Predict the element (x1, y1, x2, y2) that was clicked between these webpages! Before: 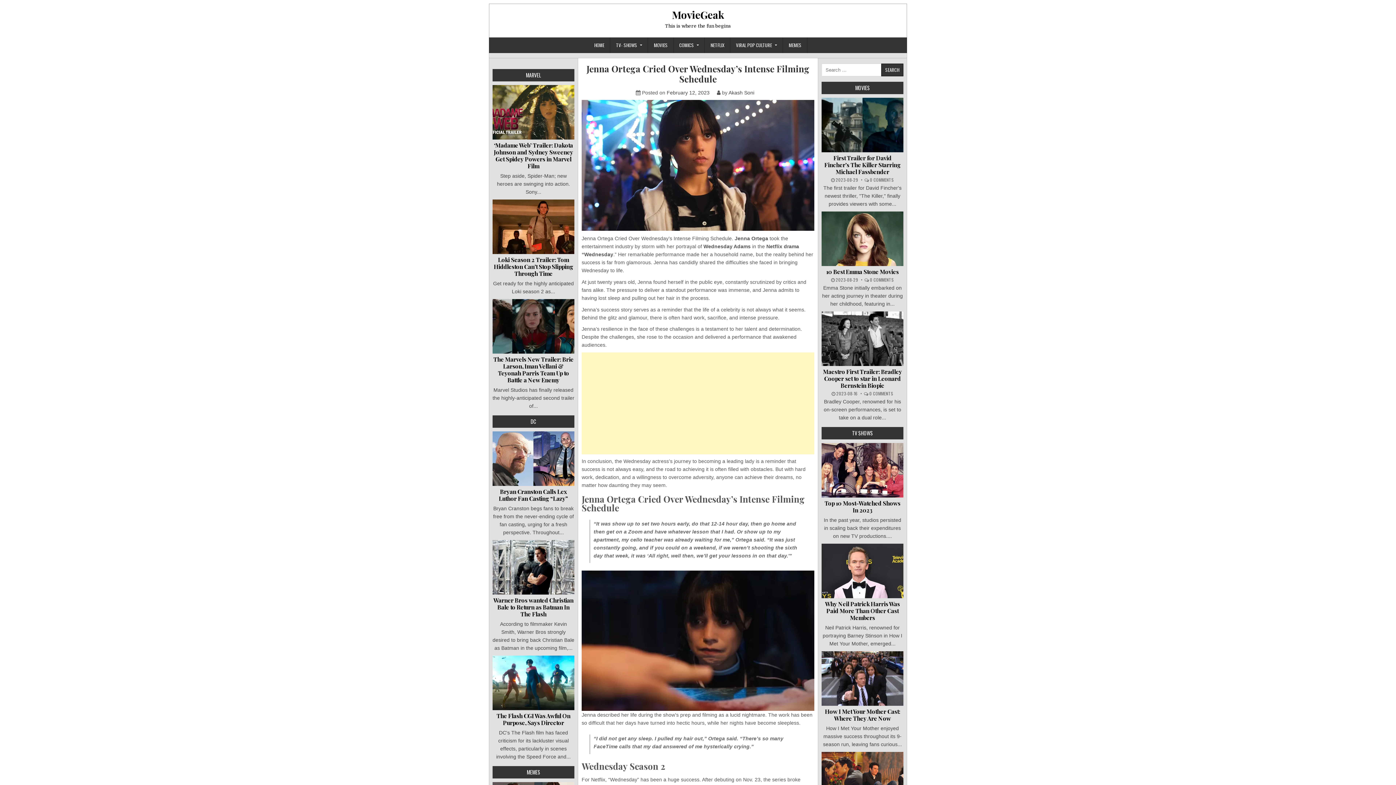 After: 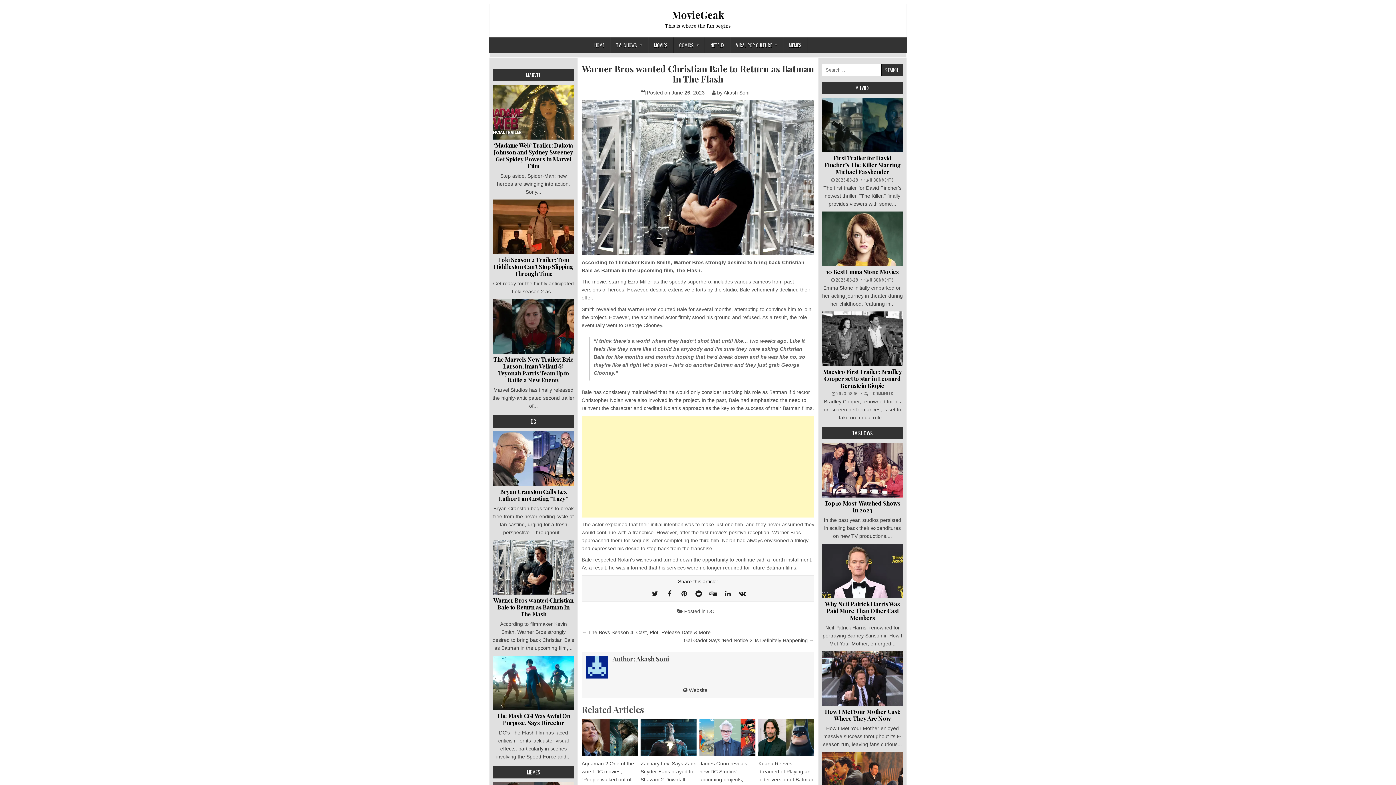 Action: bbox: (493, 596, 573, 618) label: Warner Bros wanted Christian Bale to Return as Batman In The Flash